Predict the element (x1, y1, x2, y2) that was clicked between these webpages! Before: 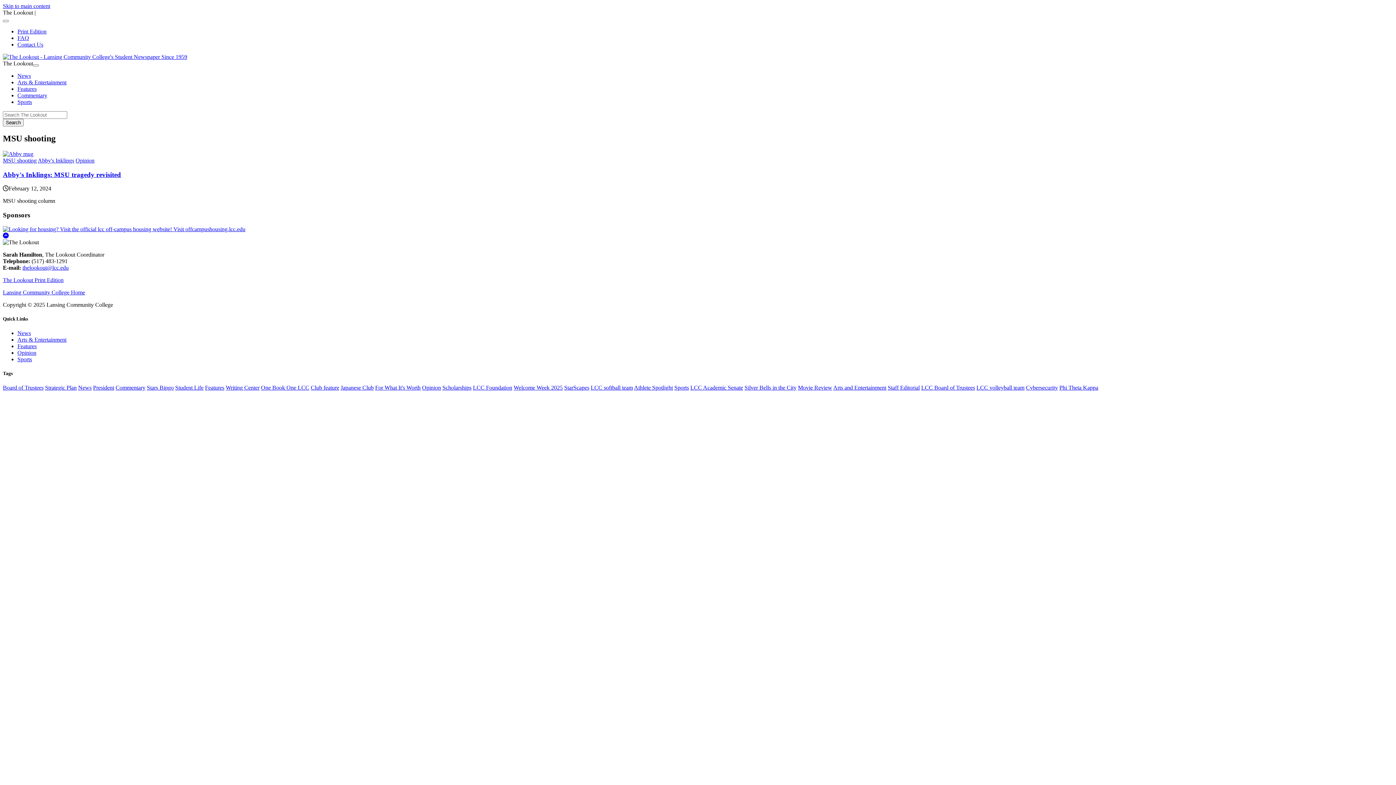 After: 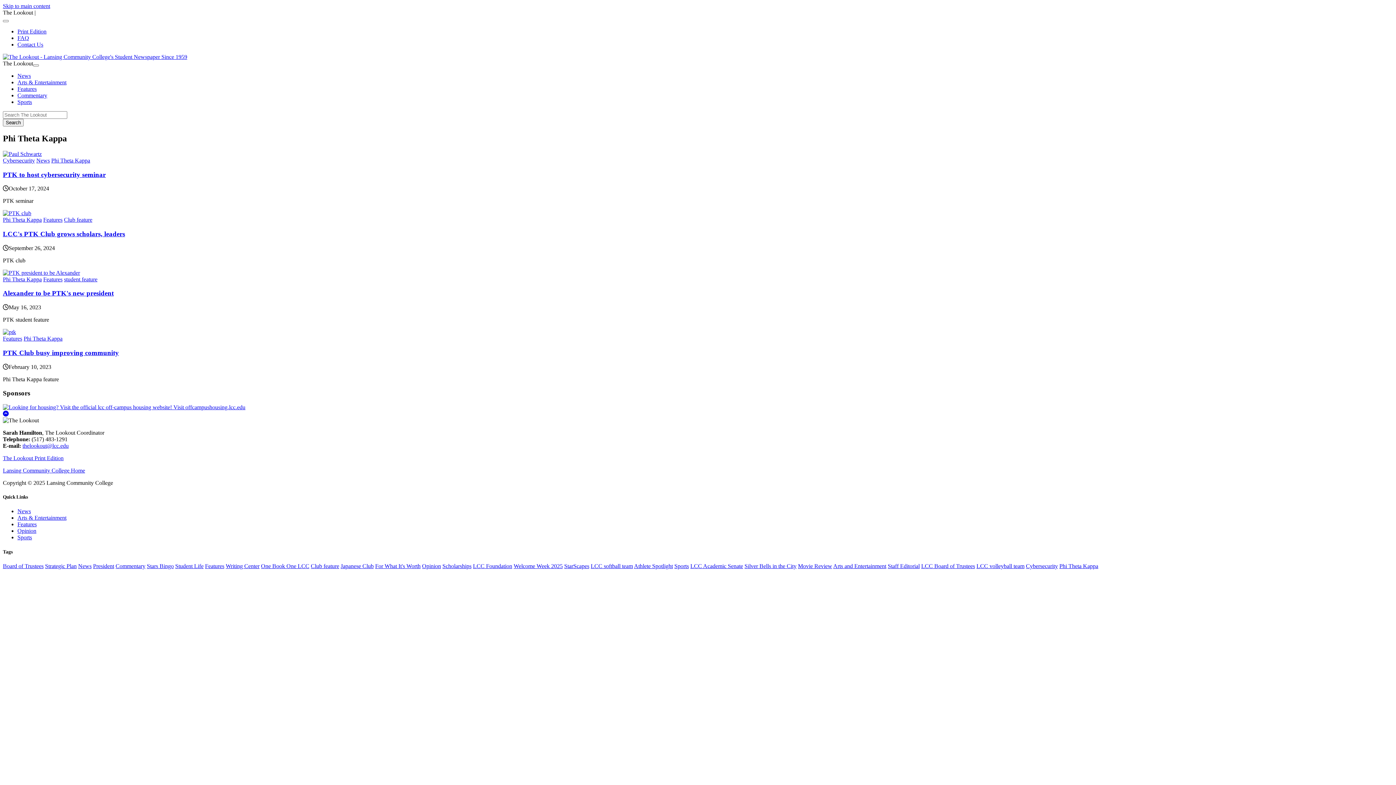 Action: label: Phi Theta Kappa bbox: (1059, 384, 1098, 391)